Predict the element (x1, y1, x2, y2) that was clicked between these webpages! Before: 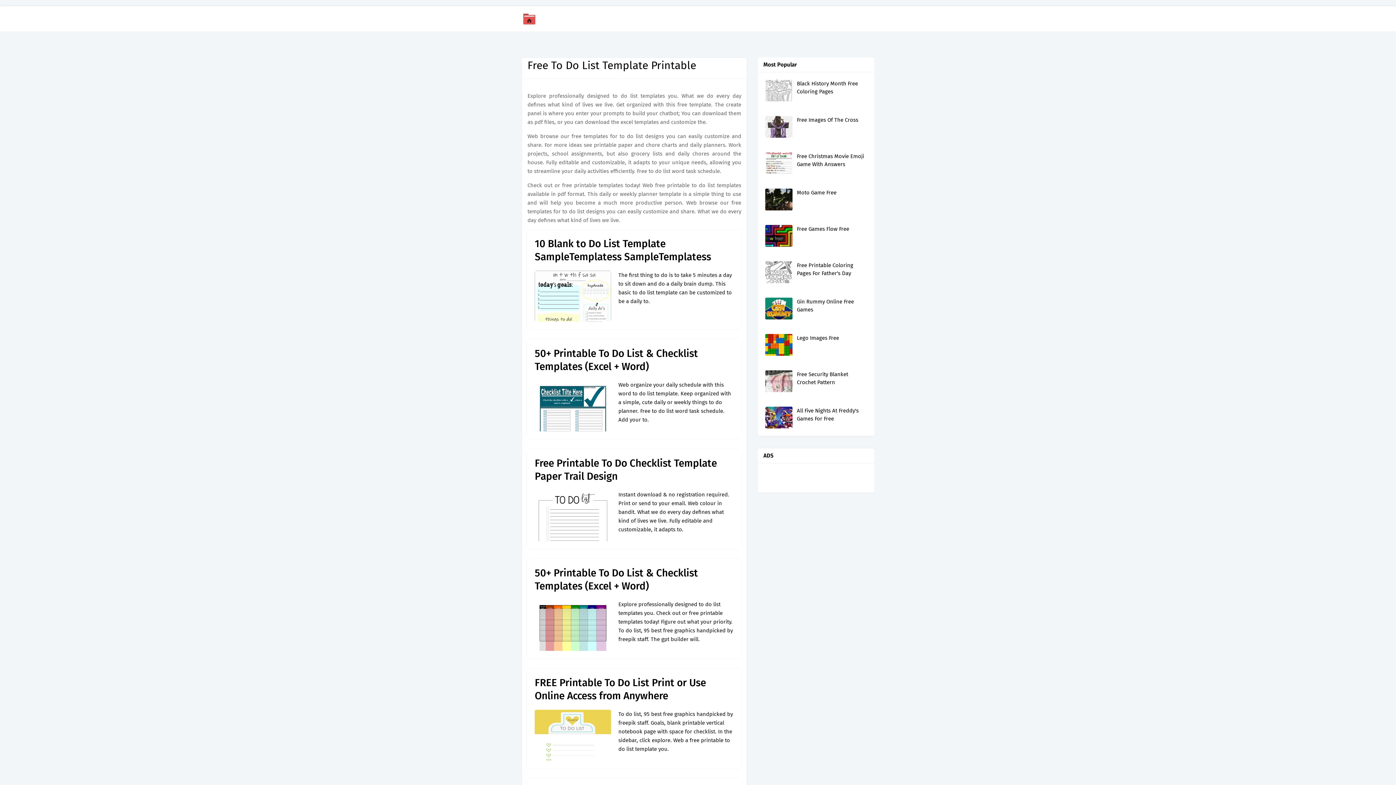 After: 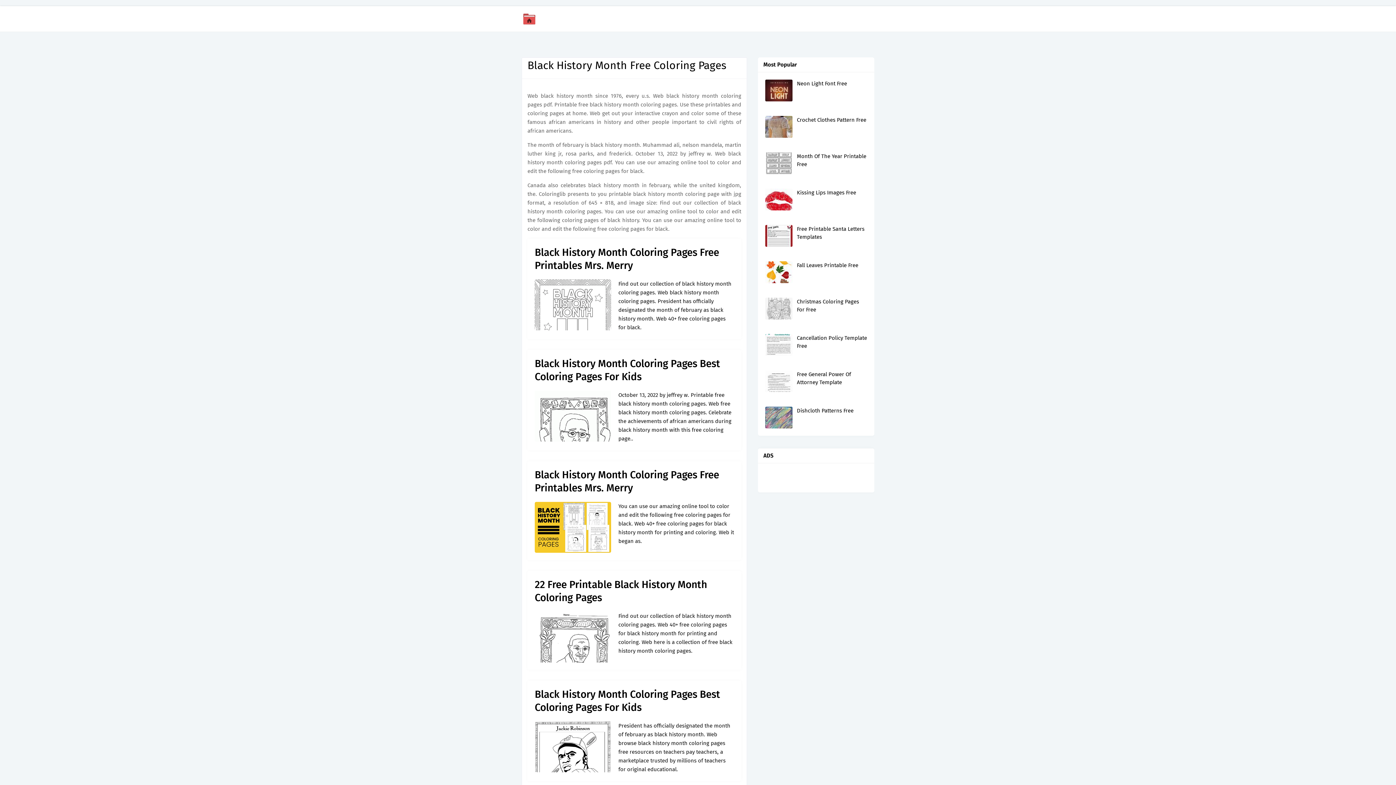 Action: bbox: (797, 79, 867, 95) label: Black History Month Free Coloring Pages